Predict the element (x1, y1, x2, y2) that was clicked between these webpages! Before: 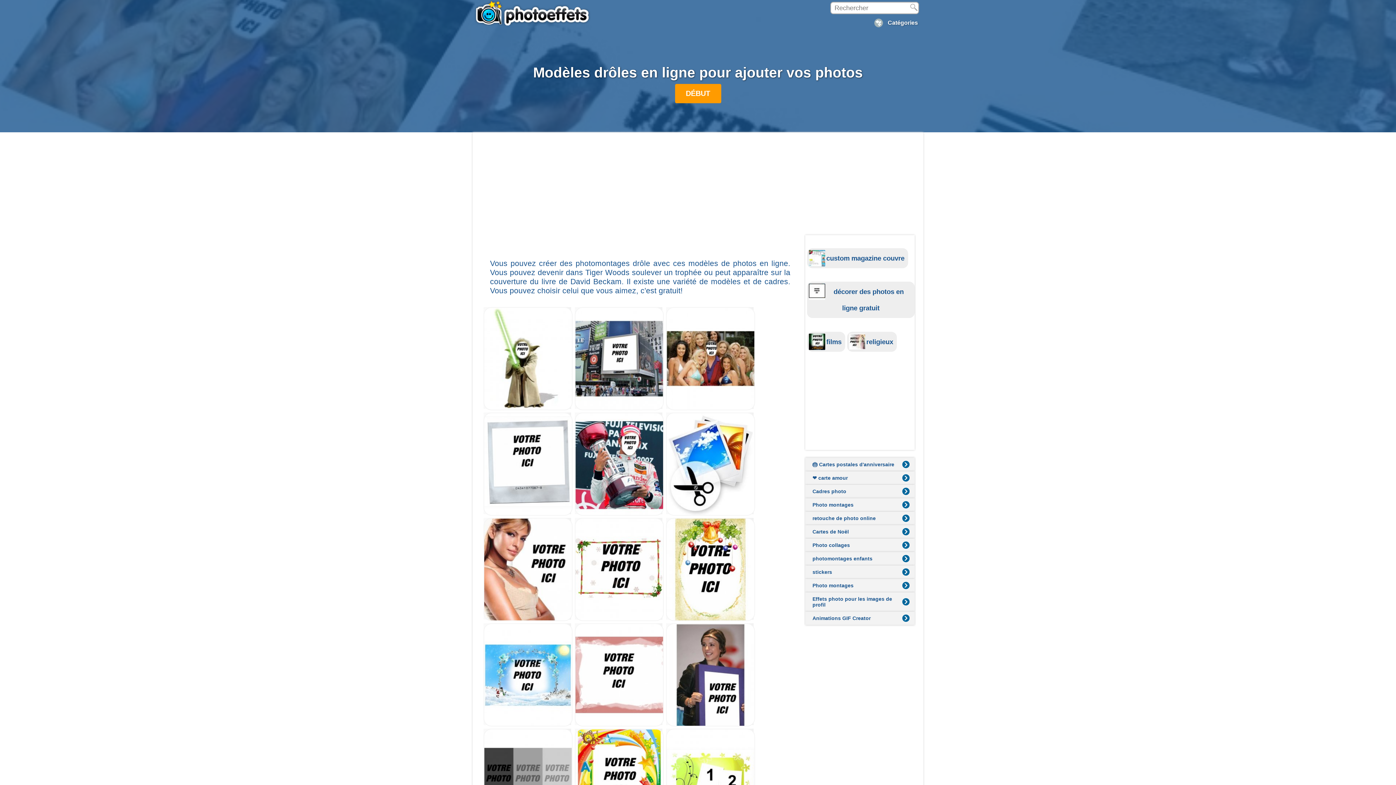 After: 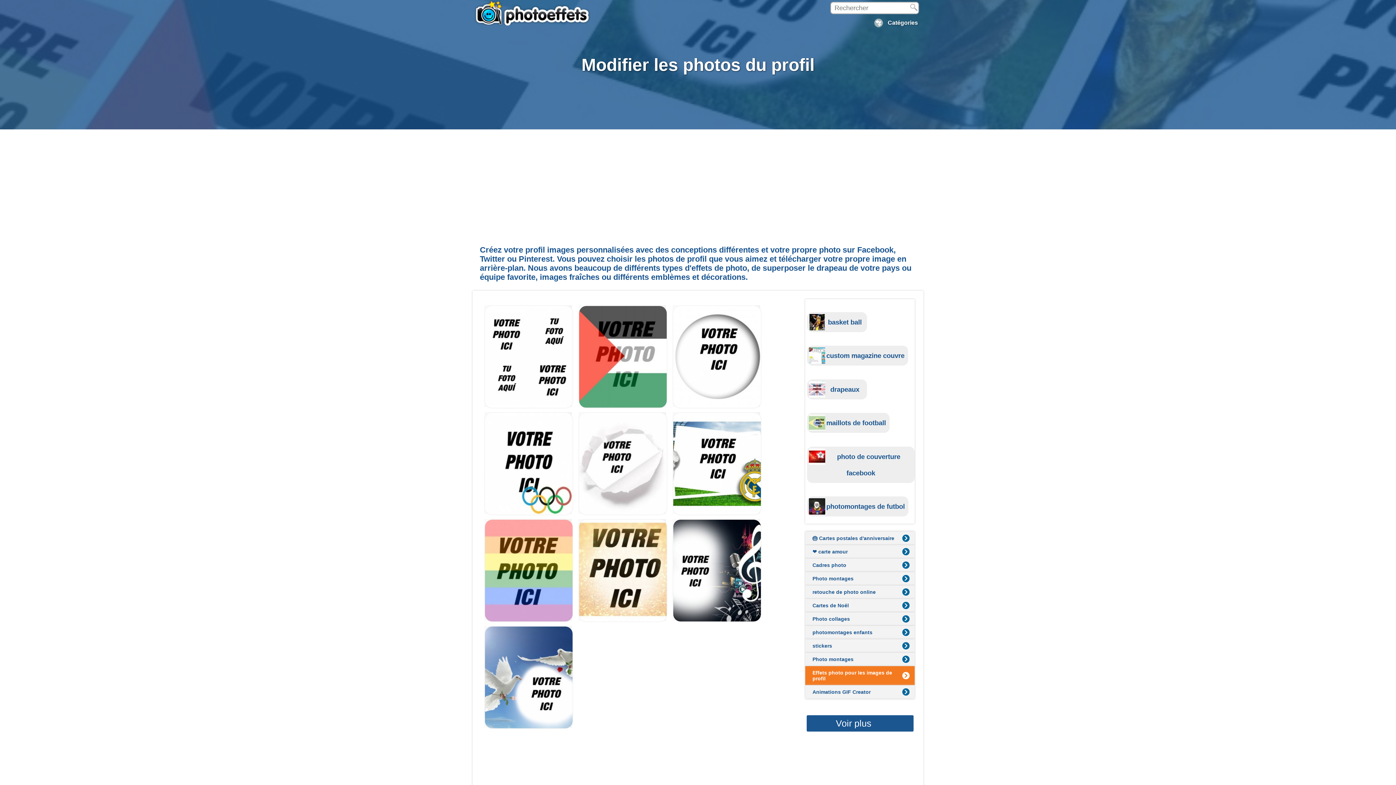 Action: label: Effets photo pour les images de profil bbox: (805, 592, 914, 611)